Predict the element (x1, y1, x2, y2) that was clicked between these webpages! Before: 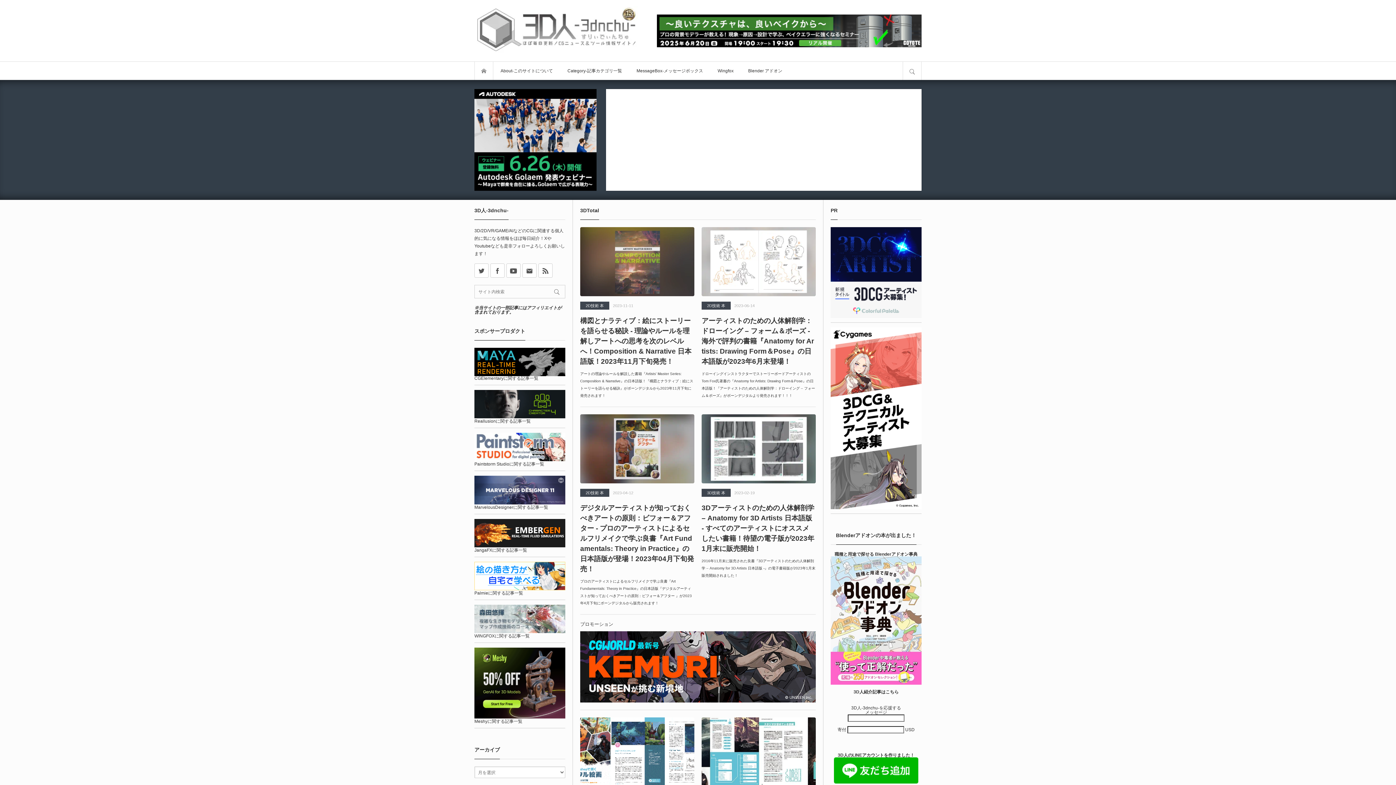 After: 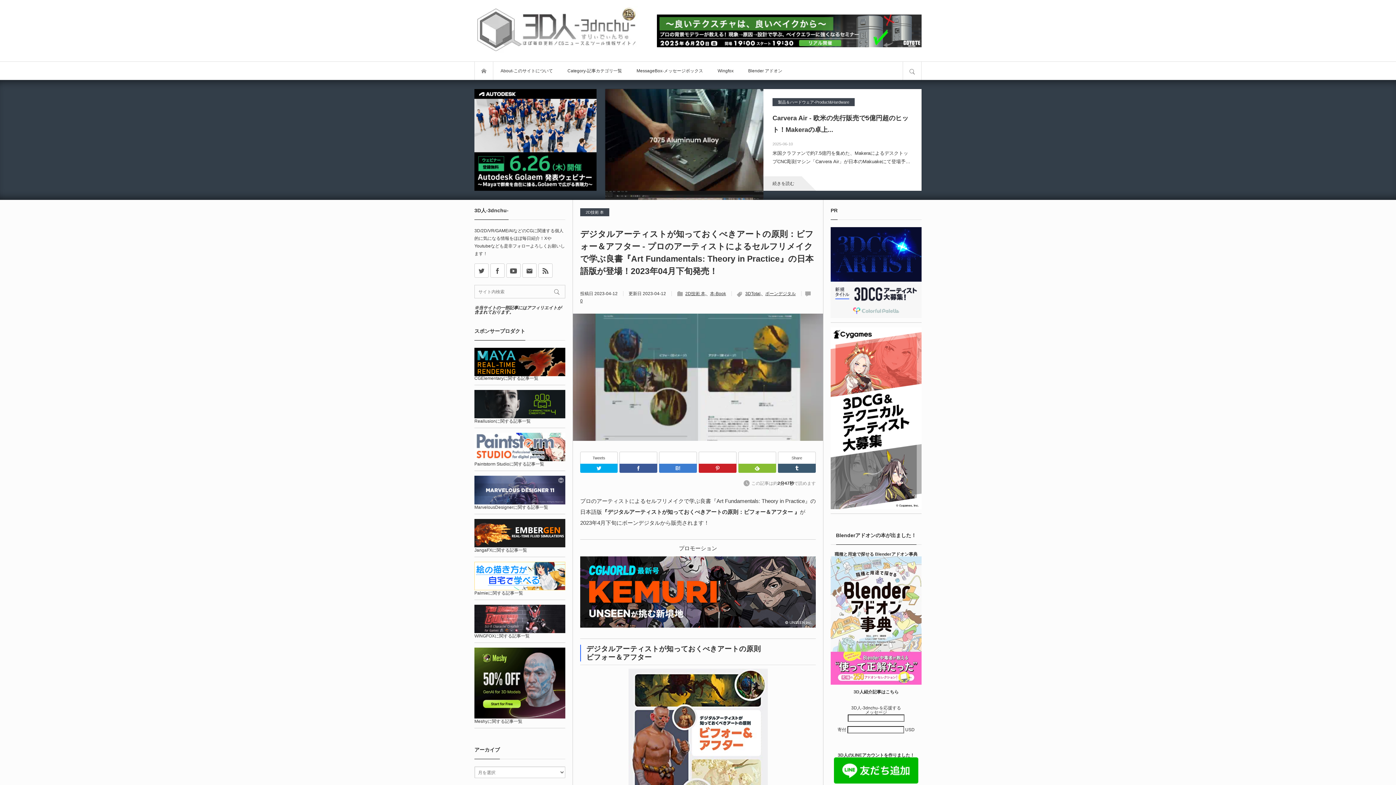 Action: label: デジタルアーティストが知っておくべきアートの原則：ビフォー＆アフター - プロのアーティストによるセルフリメイクで学ぶ良書『Art Fundamentals: Theory in Practice』の日本語版が登場！2023年04月下旬発売！ bbox: (580, 503, 694, 574)